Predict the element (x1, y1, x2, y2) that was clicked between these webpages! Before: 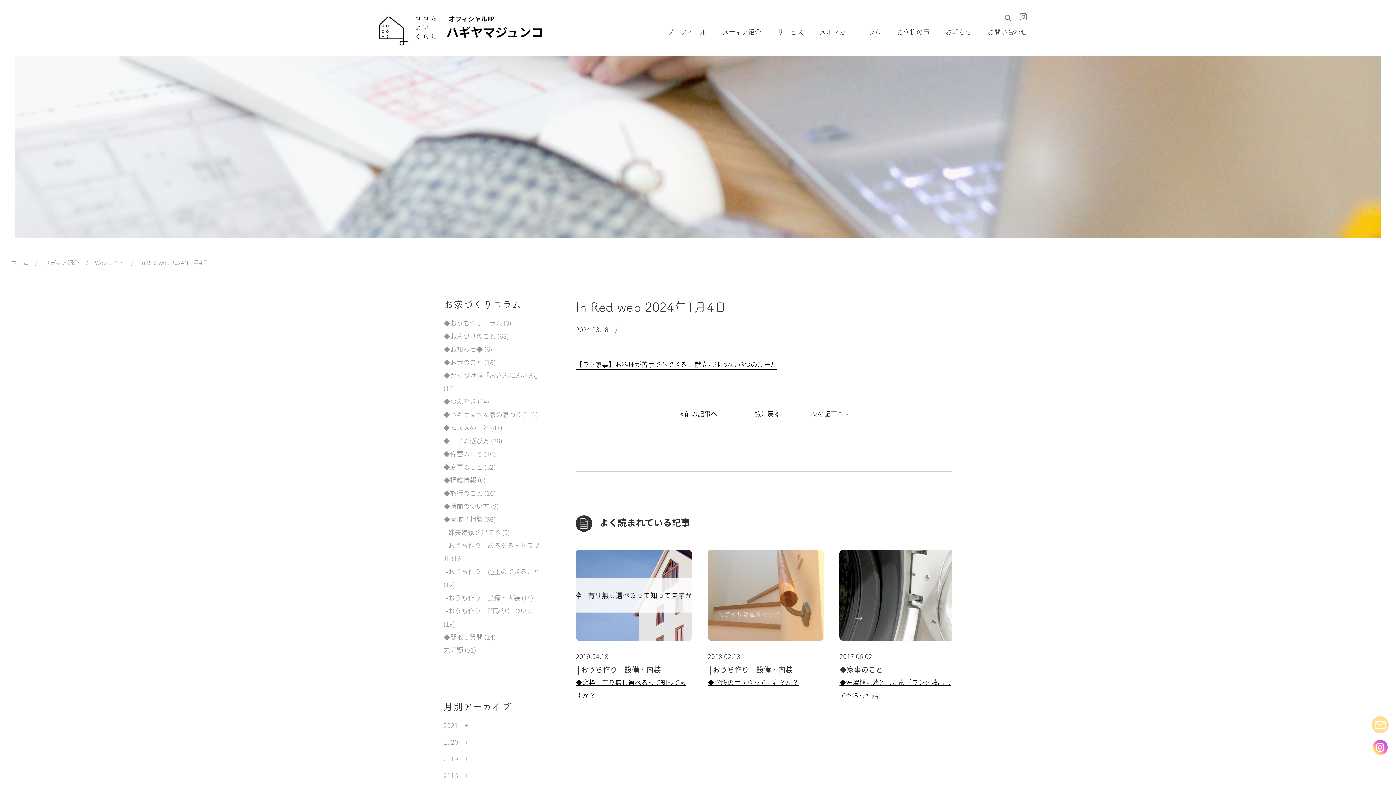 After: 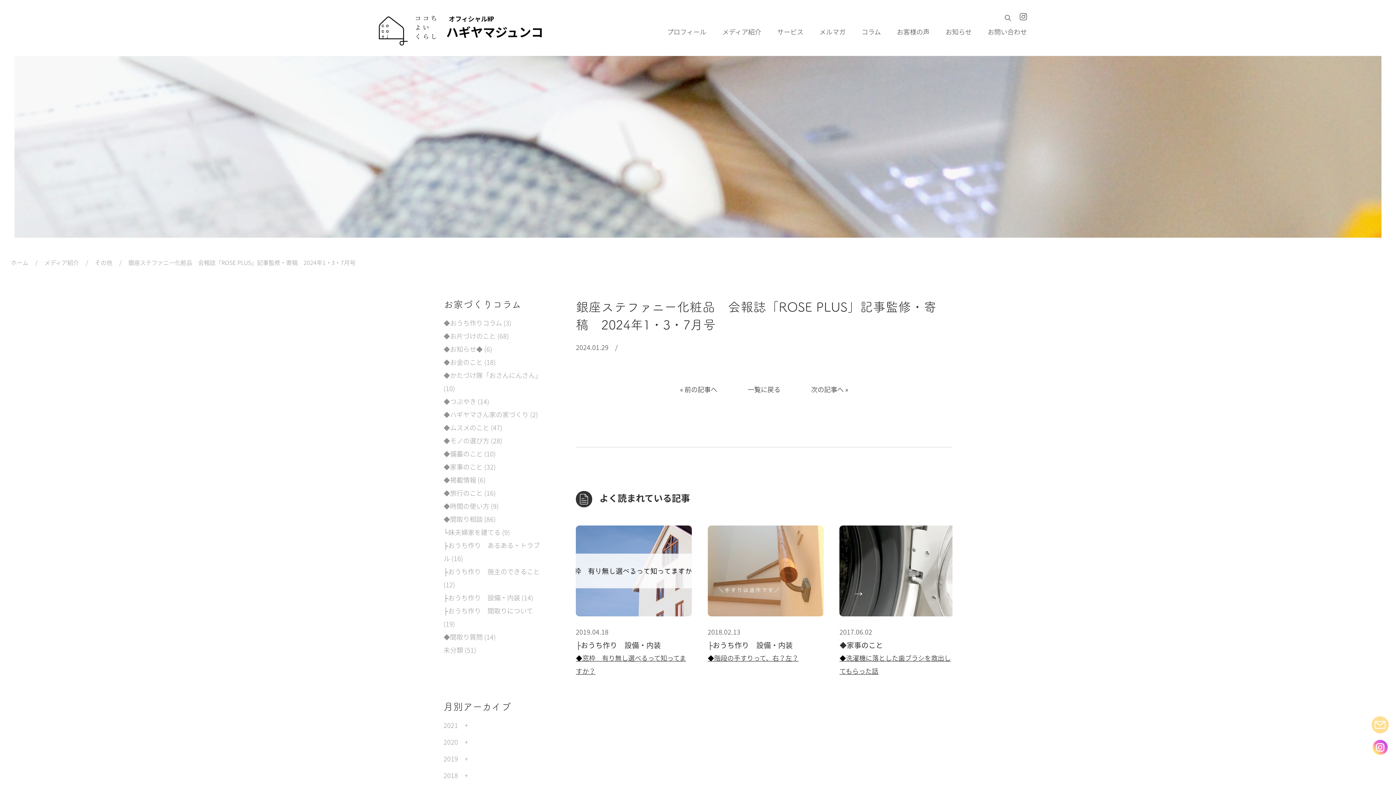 Action: label: « 前の記事へ bbox: (673, 403, 724, 424)